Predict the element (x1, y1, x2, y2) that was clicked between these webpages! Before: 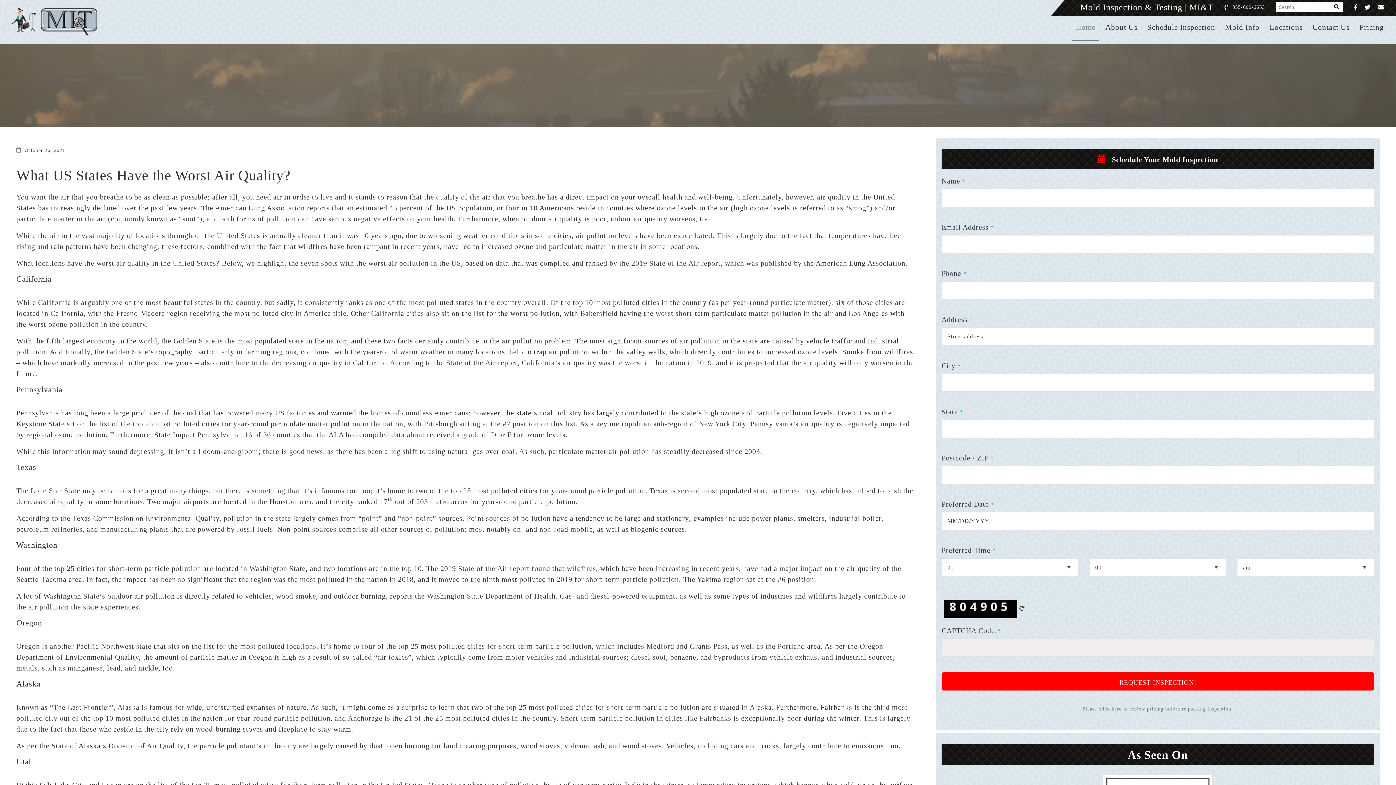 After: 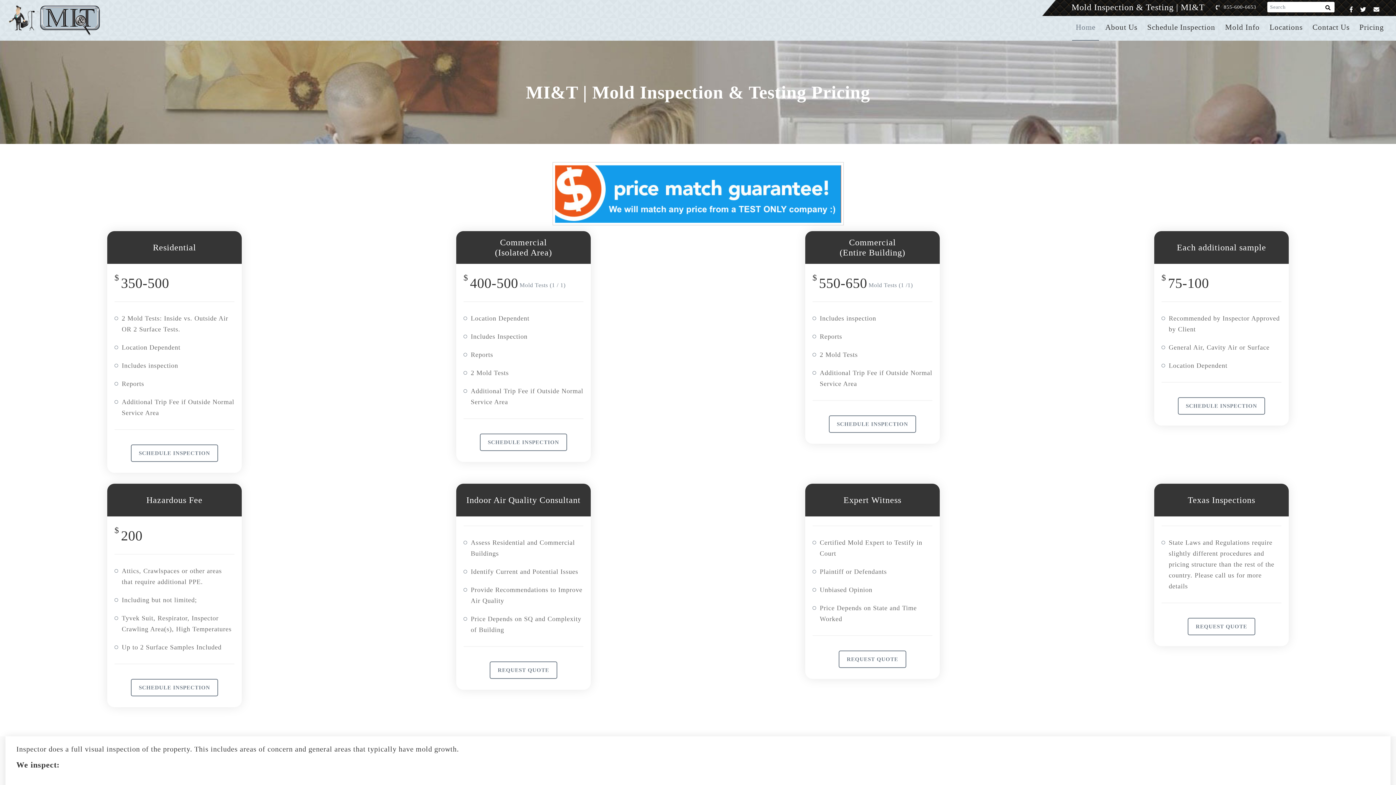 Action: label: Pricing bbox: (1356, 14, 1388, 40)